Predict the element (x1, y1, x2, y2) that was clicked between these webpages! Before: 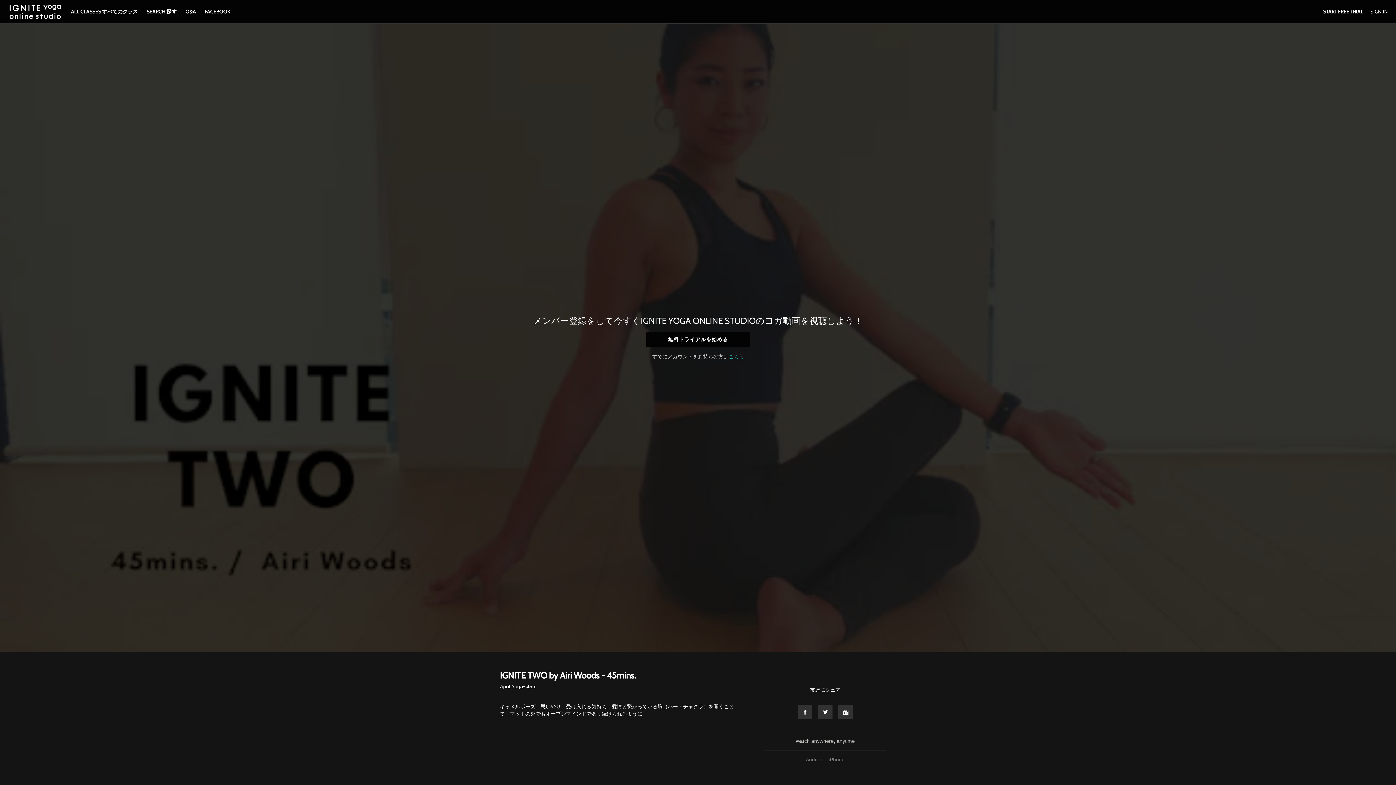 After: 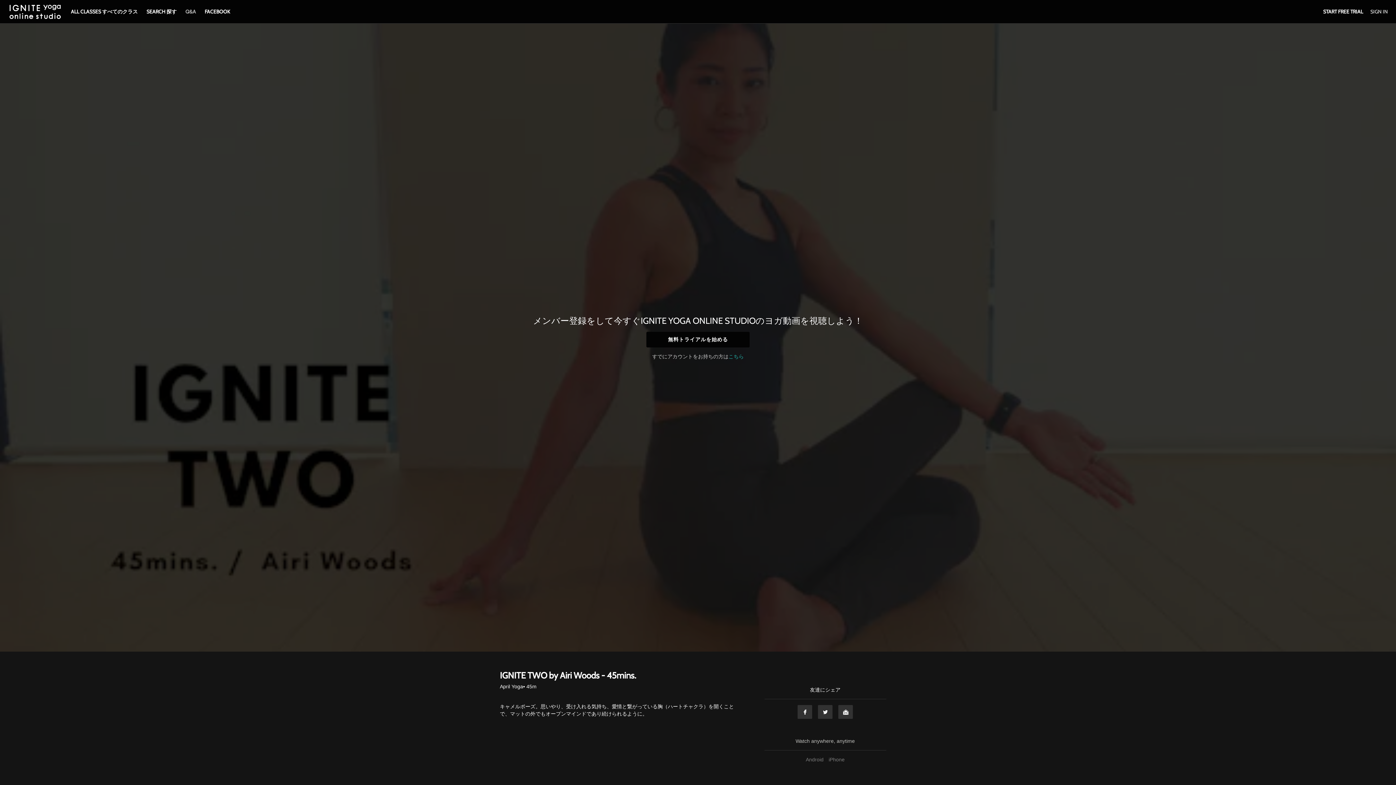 Action: bbox: (181, 8, 199, 14) label: Q&A